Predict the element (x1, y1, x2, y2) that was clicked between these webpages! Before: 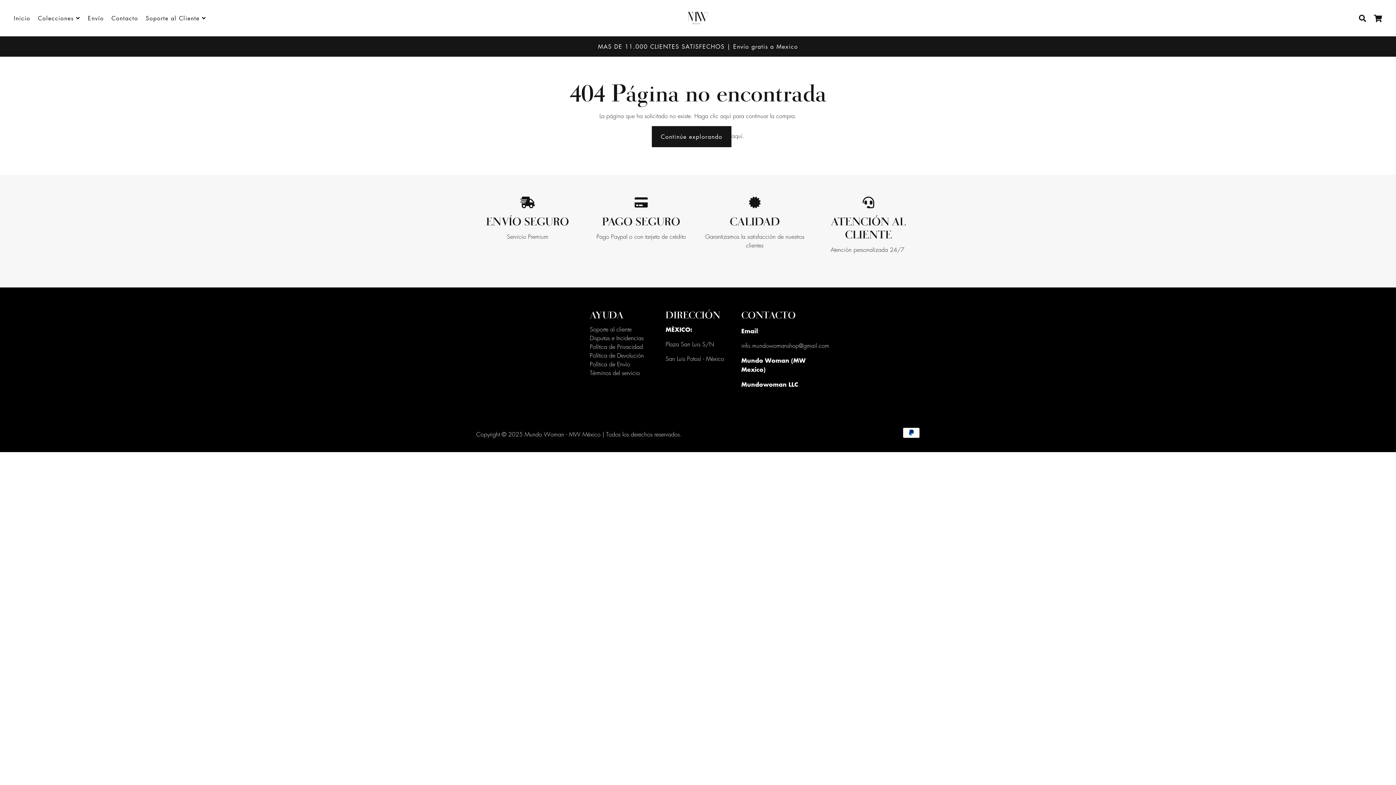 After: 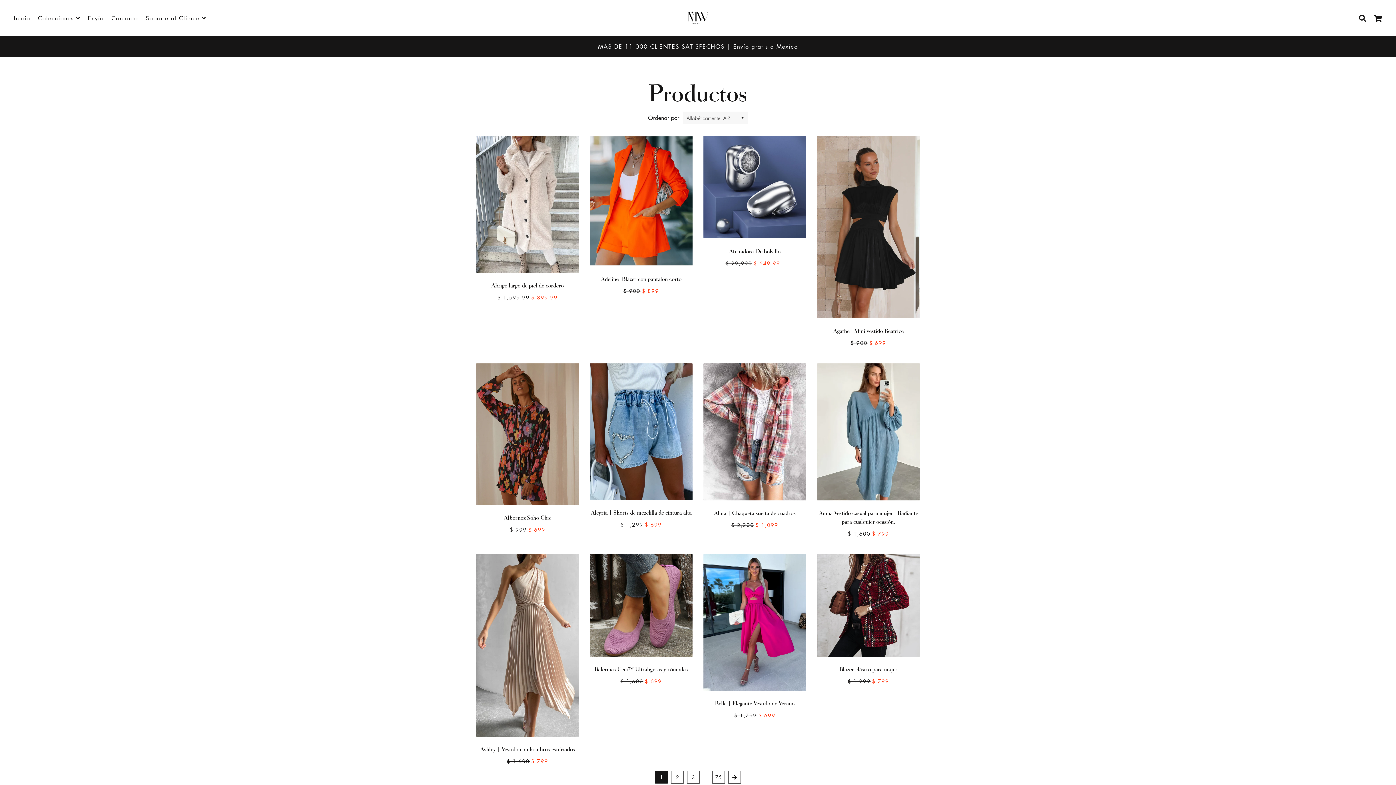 Action: label: Continúe explorando bbox: (651, 126, 731, 147)